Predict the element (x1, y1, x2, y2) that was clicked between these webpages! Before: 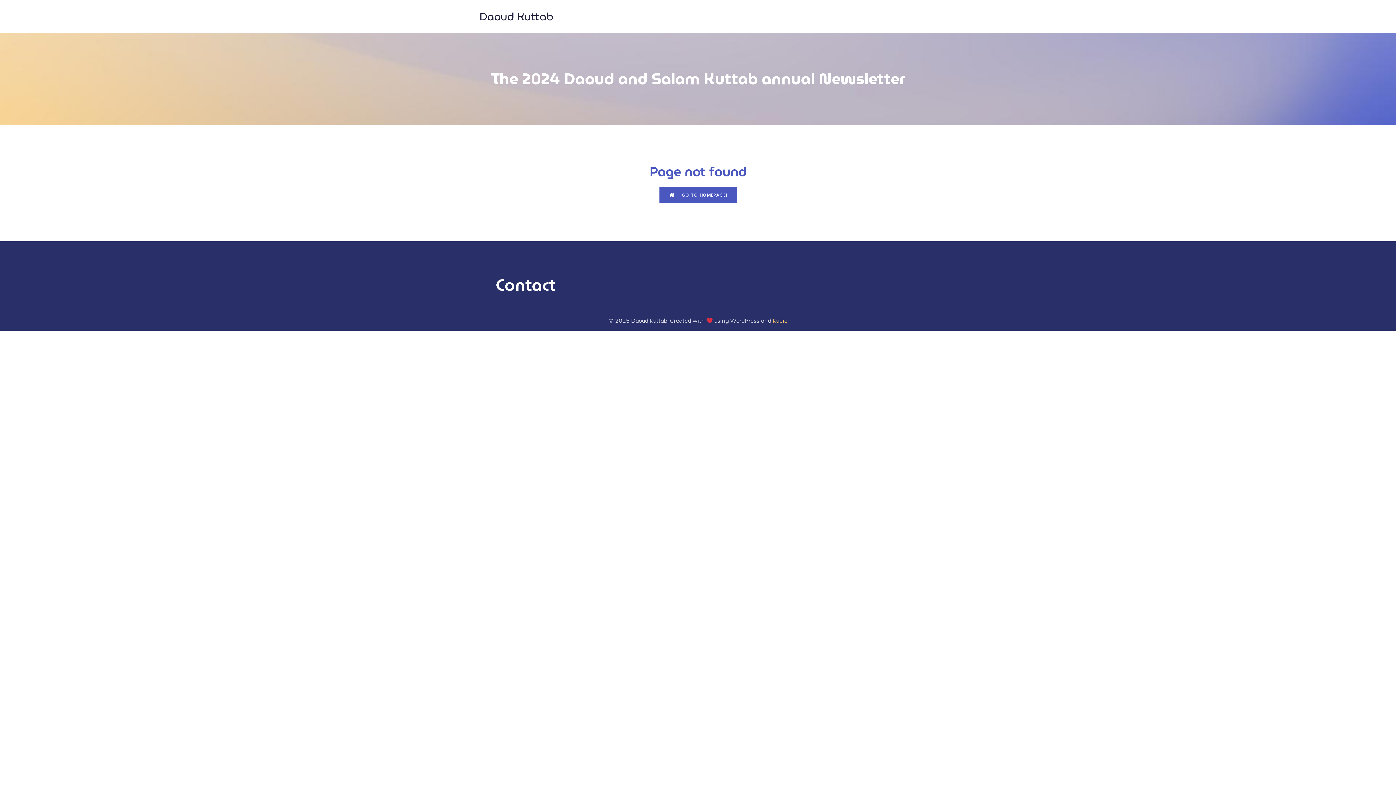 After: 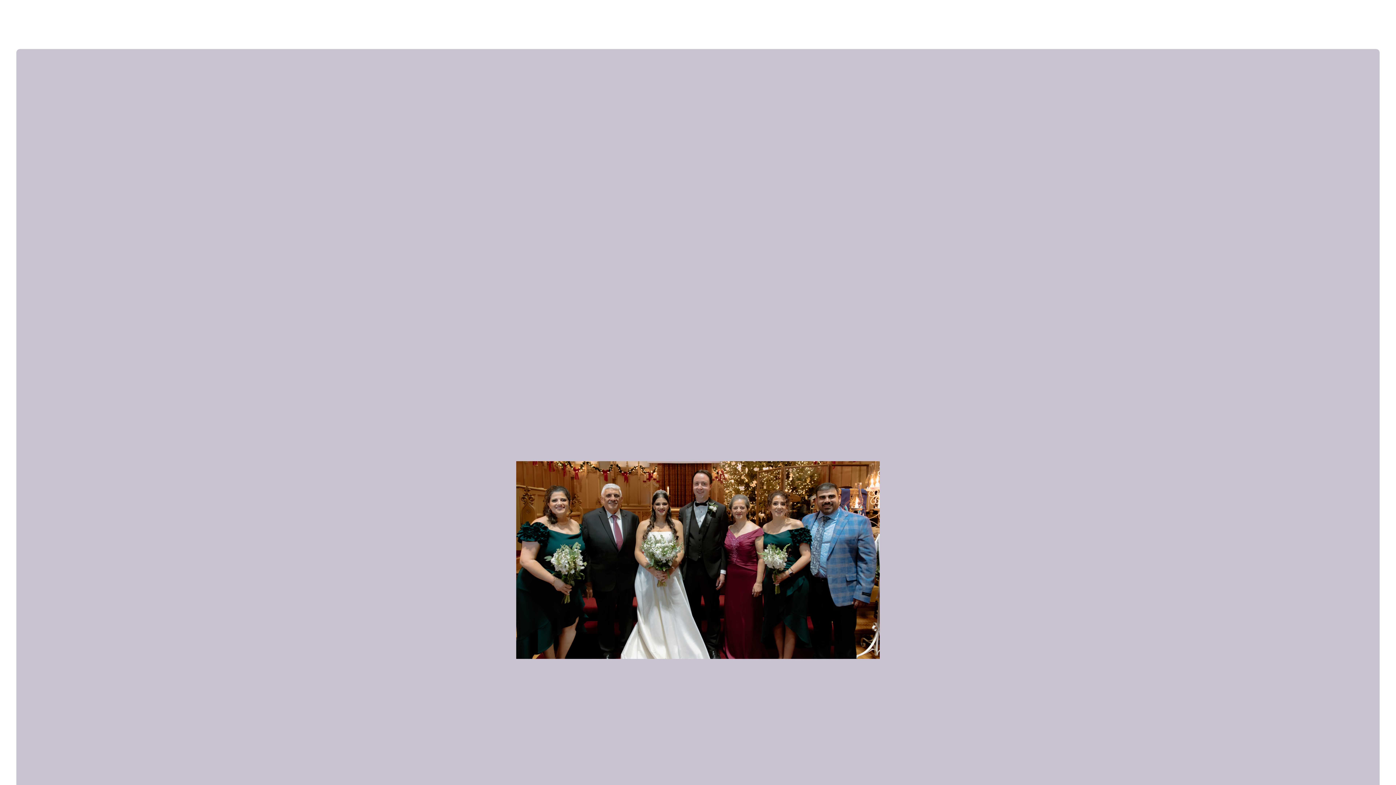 Action: bbox: (659, 187, 736, 203) label: GO TO HOMEPAGE!